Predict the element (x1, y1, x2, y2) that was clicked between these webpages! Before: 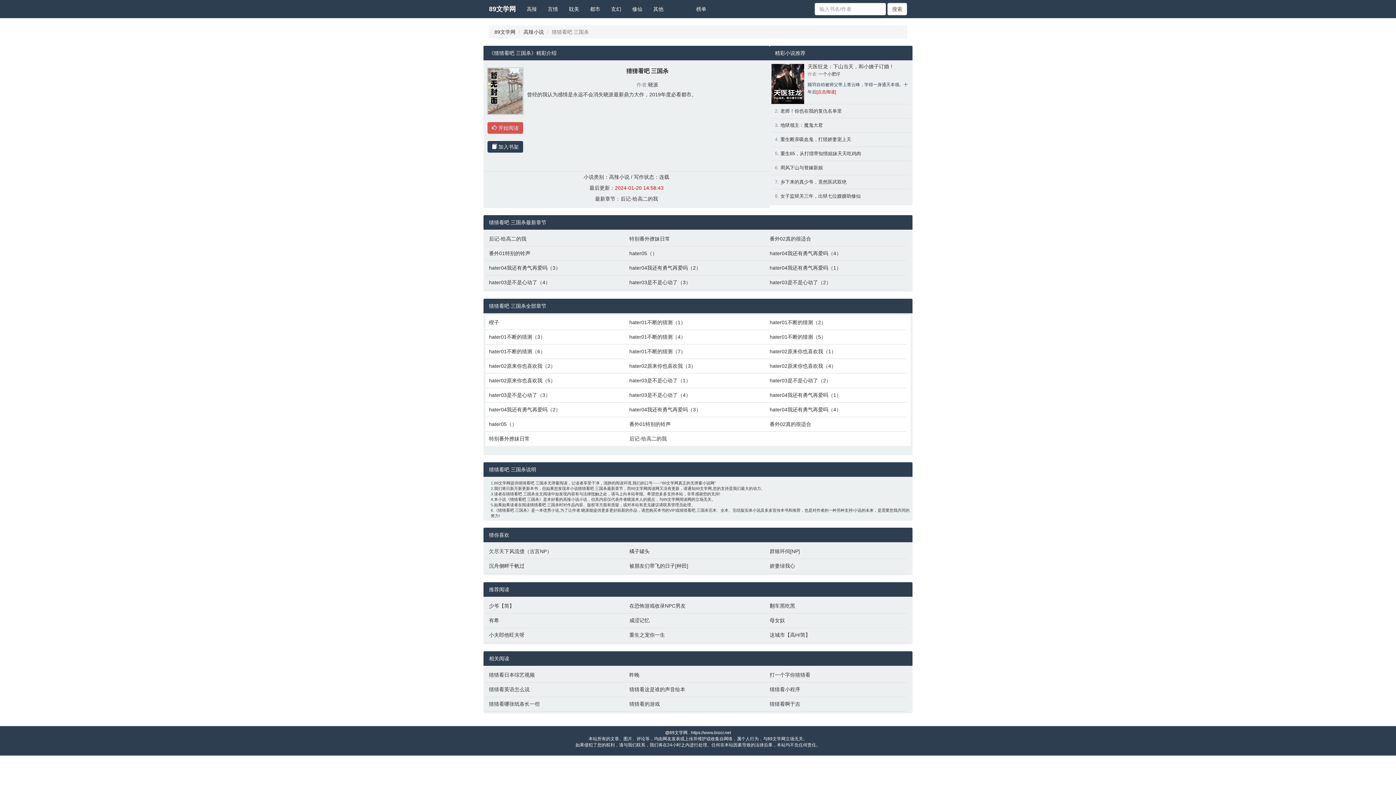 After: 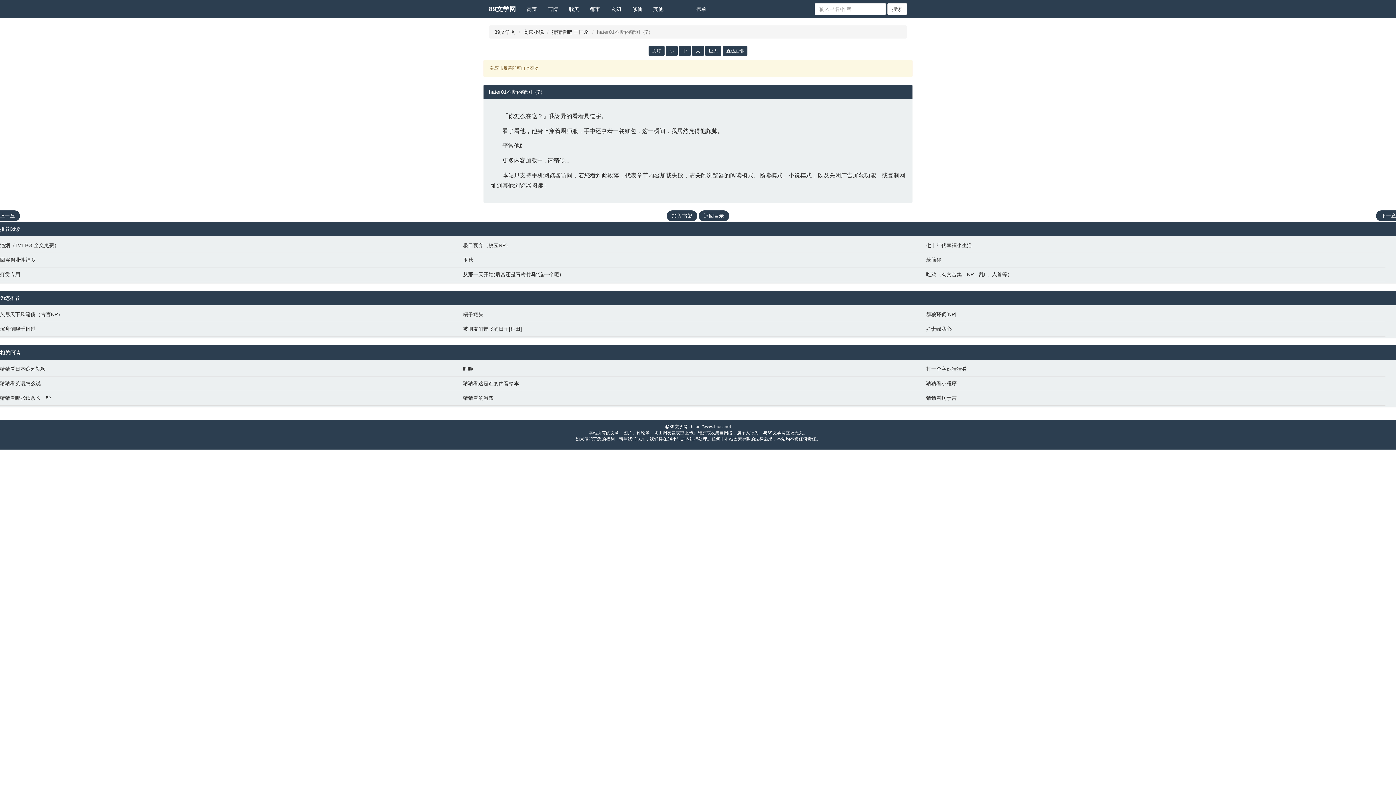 Action: label: hater01不断的猜测（7） bbox: (629, 348, 762, 355)